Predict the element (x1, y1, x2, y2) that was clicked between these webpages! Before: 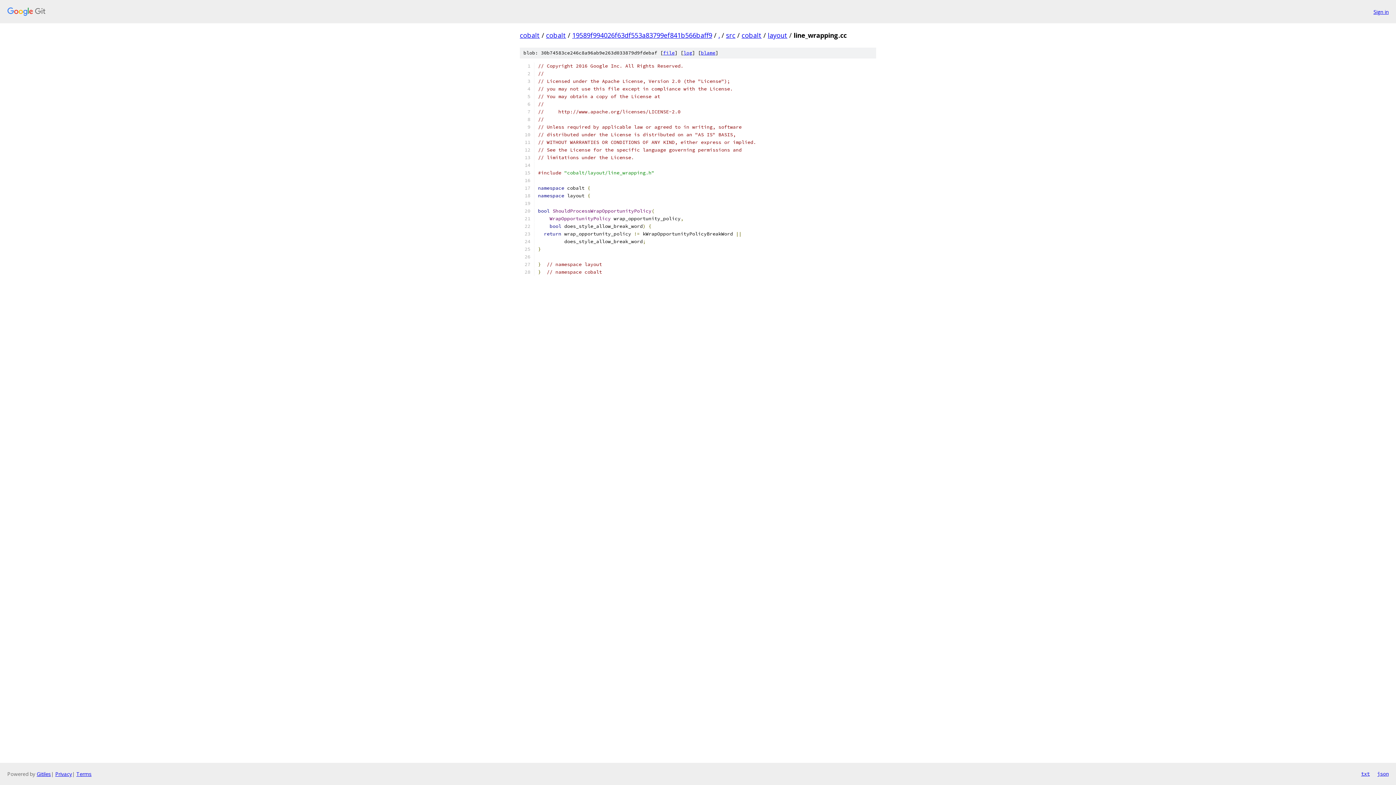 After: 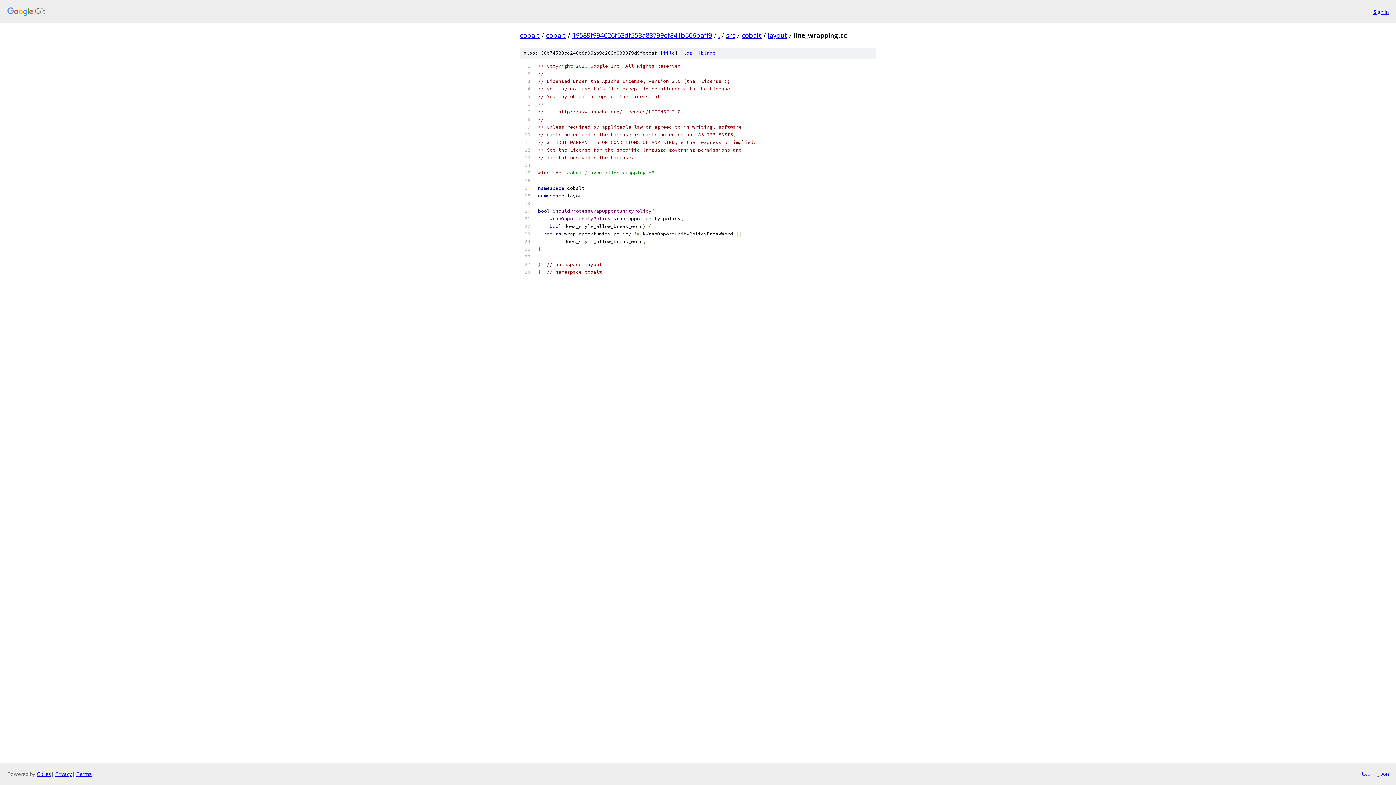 Action: bbox: (1377, 770, 1389, 778) label: json